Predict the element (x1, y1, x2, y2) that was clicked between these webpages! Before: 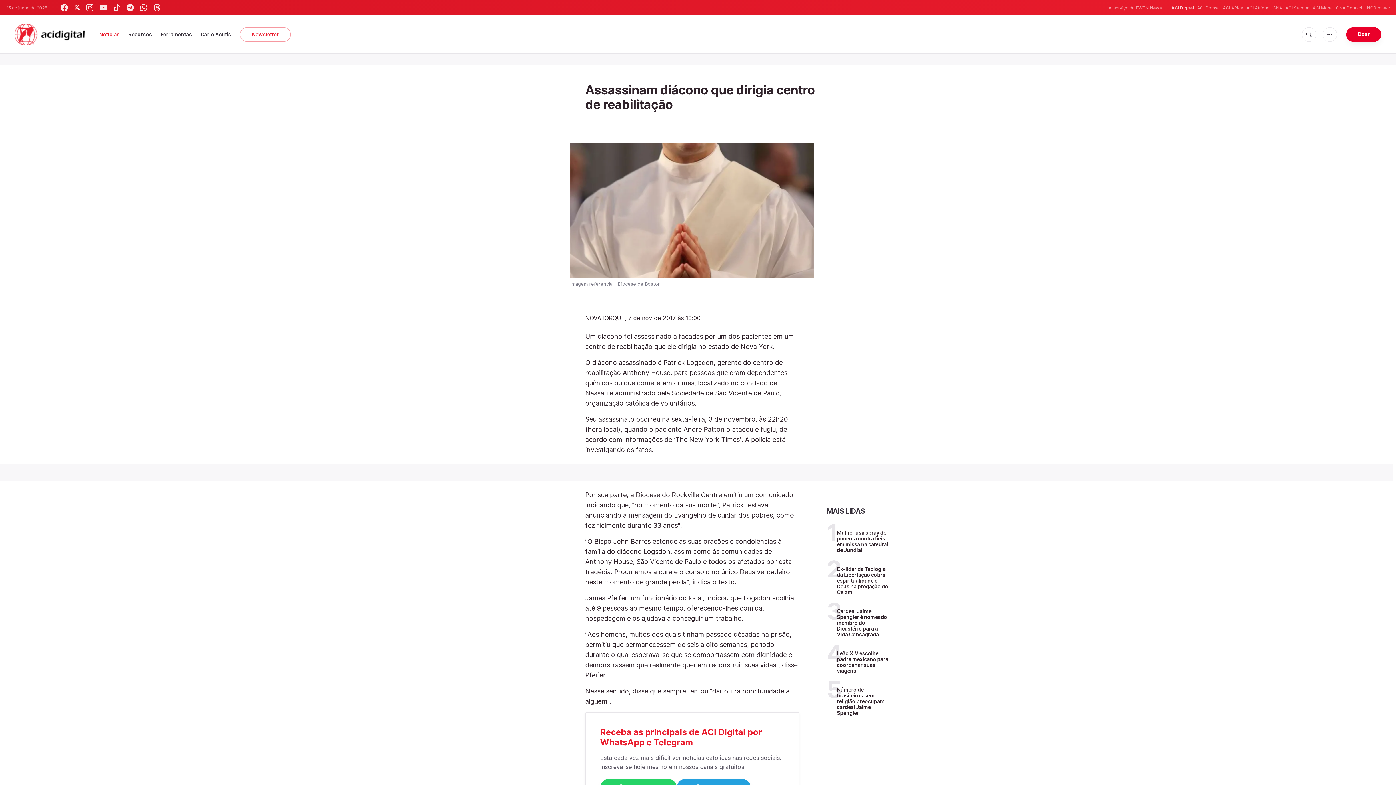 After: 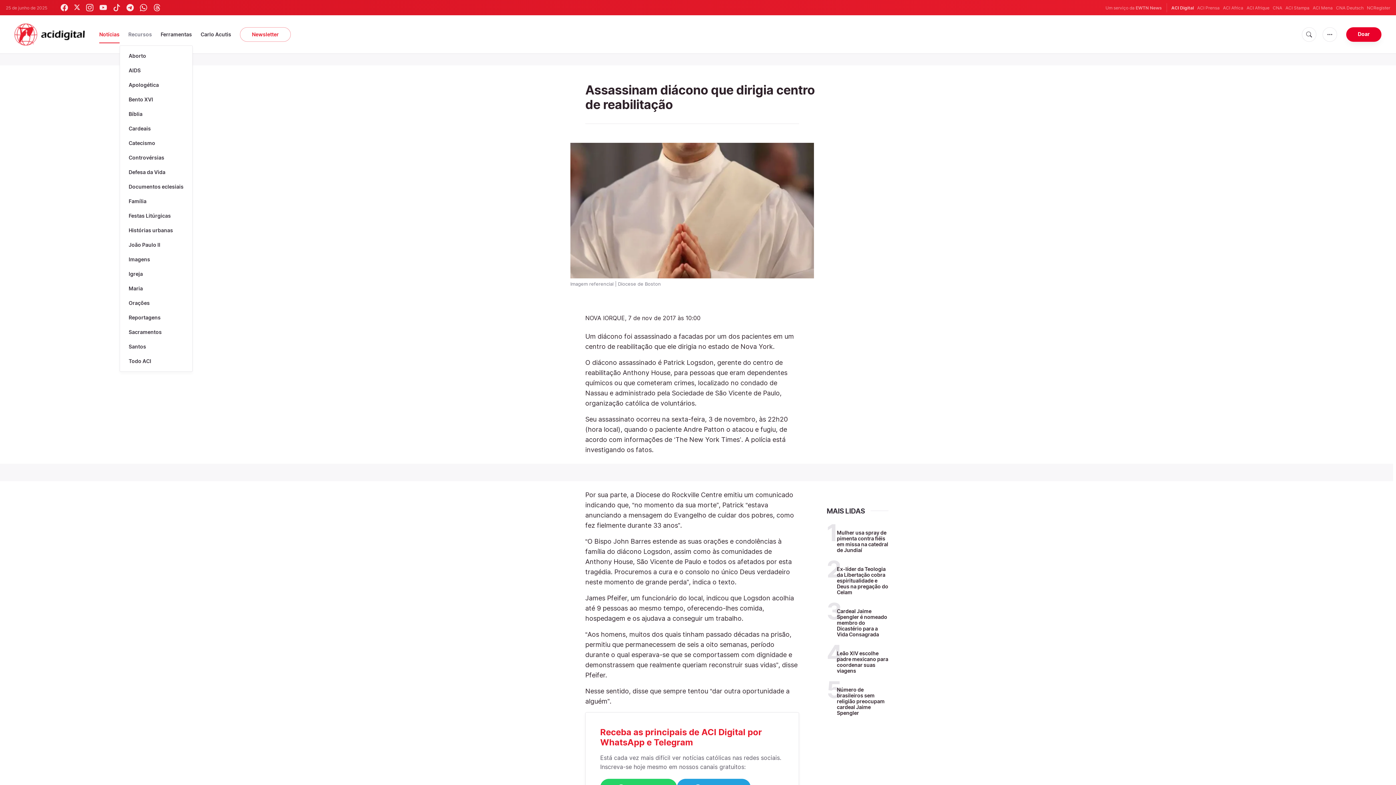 Action: bbox: (128, 26, 152, 42) label: Recursos